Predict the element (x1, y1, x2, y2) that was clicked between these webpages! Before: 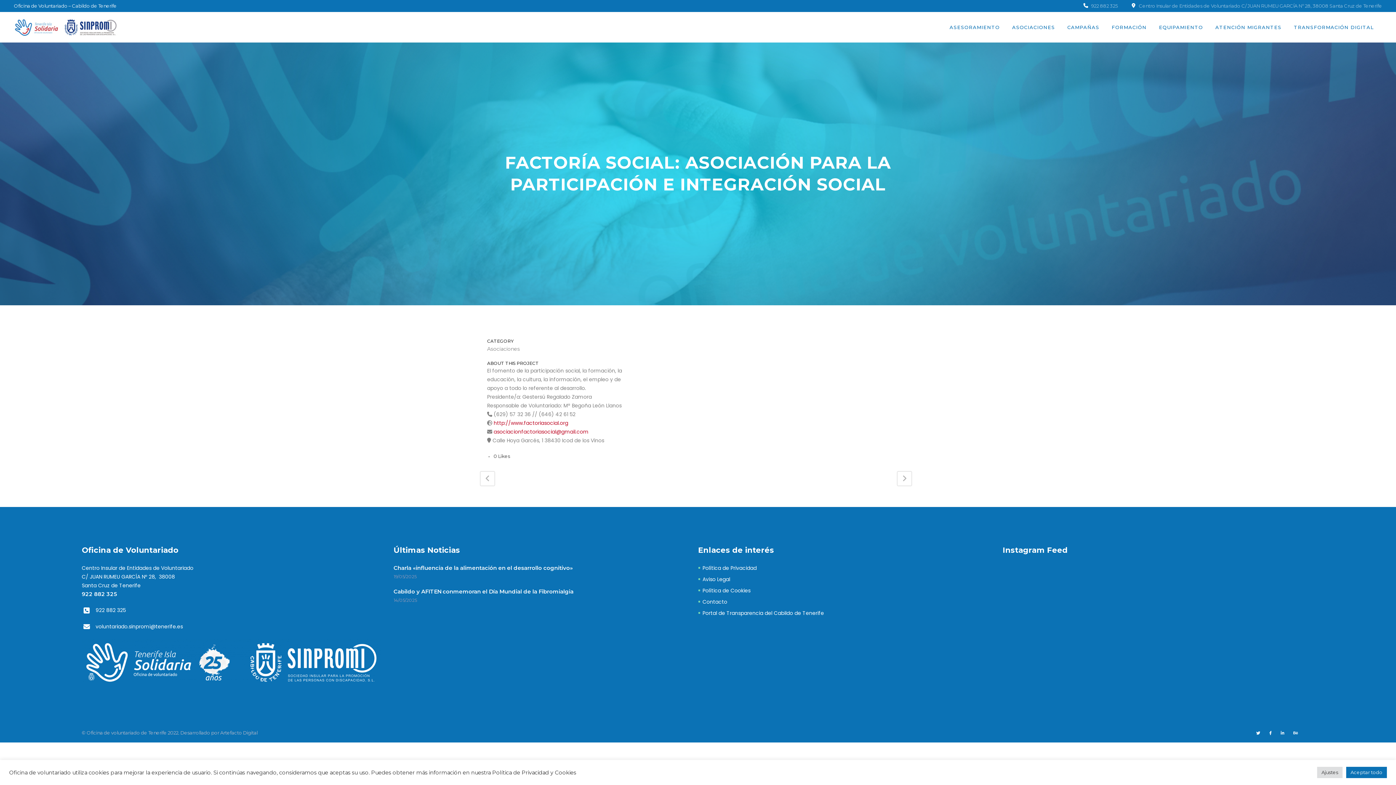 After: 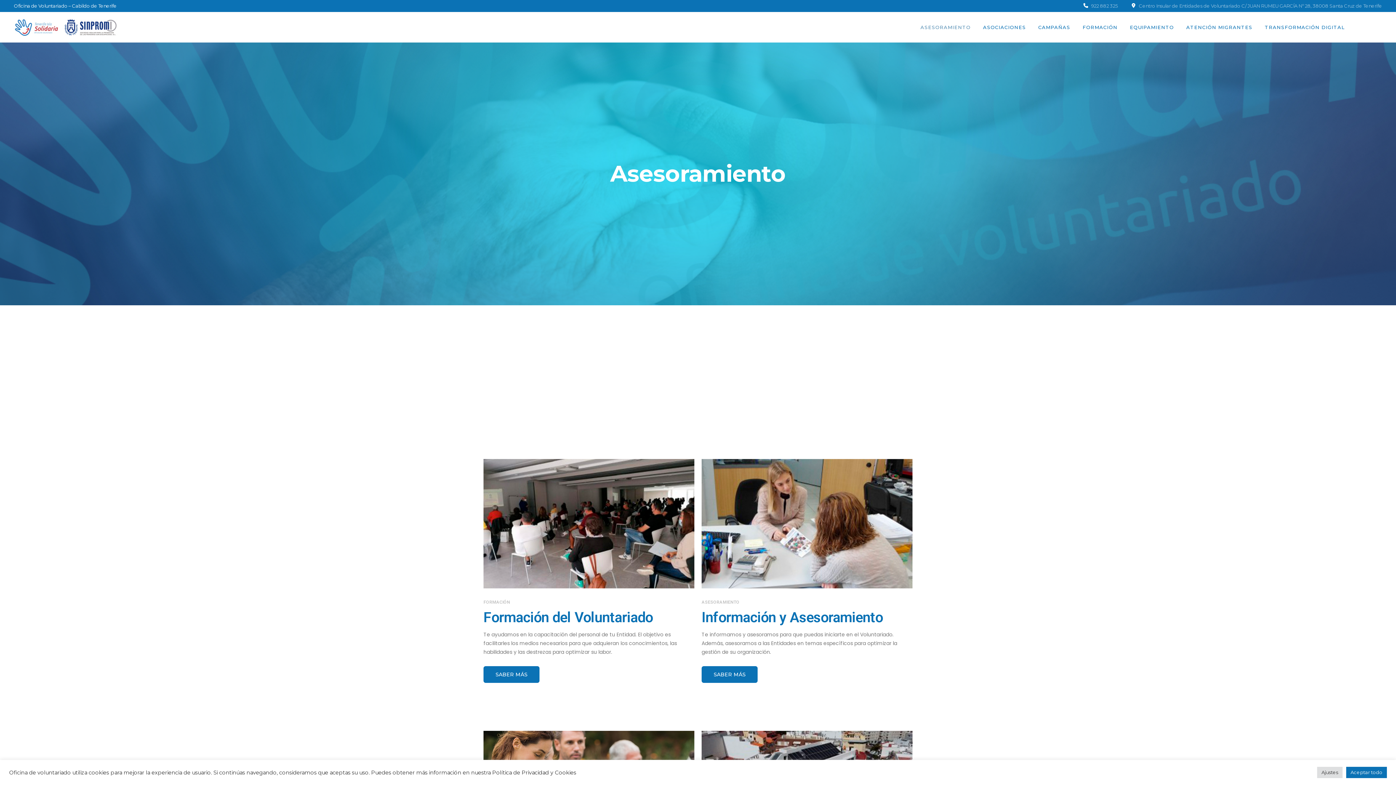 Action: label: ASESORAMIENTO bbox: (943, 12, 1006, 42)